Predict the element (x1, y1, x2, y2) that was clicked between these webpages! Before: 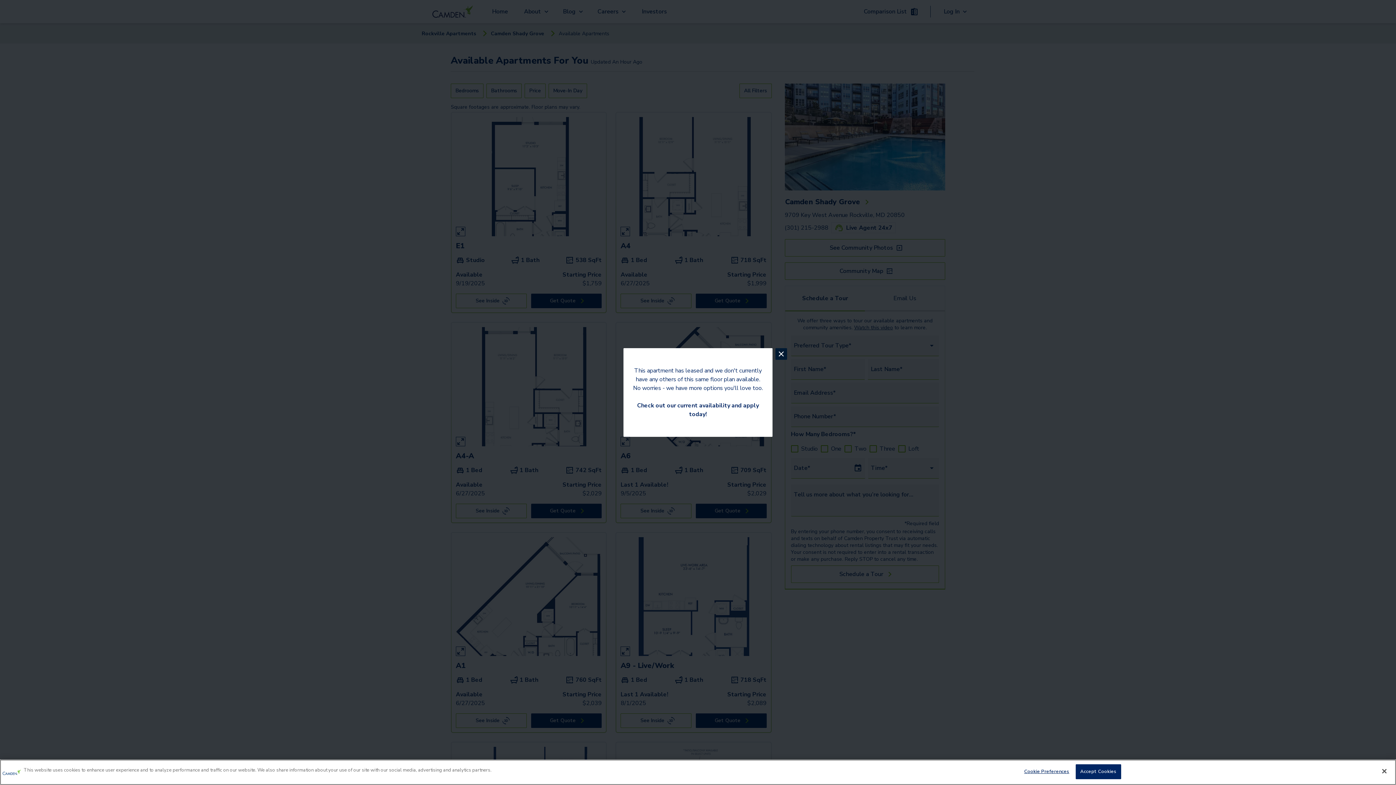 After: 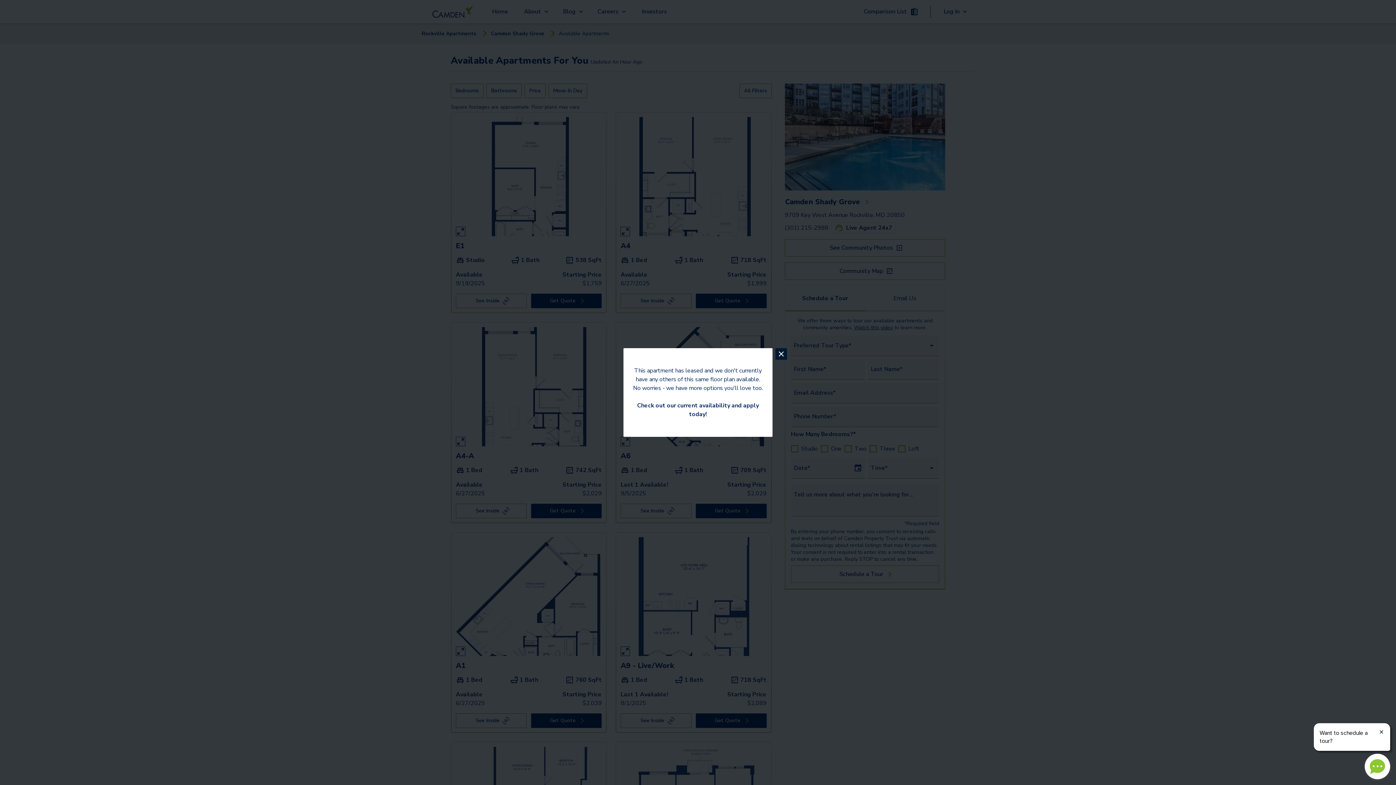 Action: bbox: (1075, 764, 1121, 779) label: Accept Cookies